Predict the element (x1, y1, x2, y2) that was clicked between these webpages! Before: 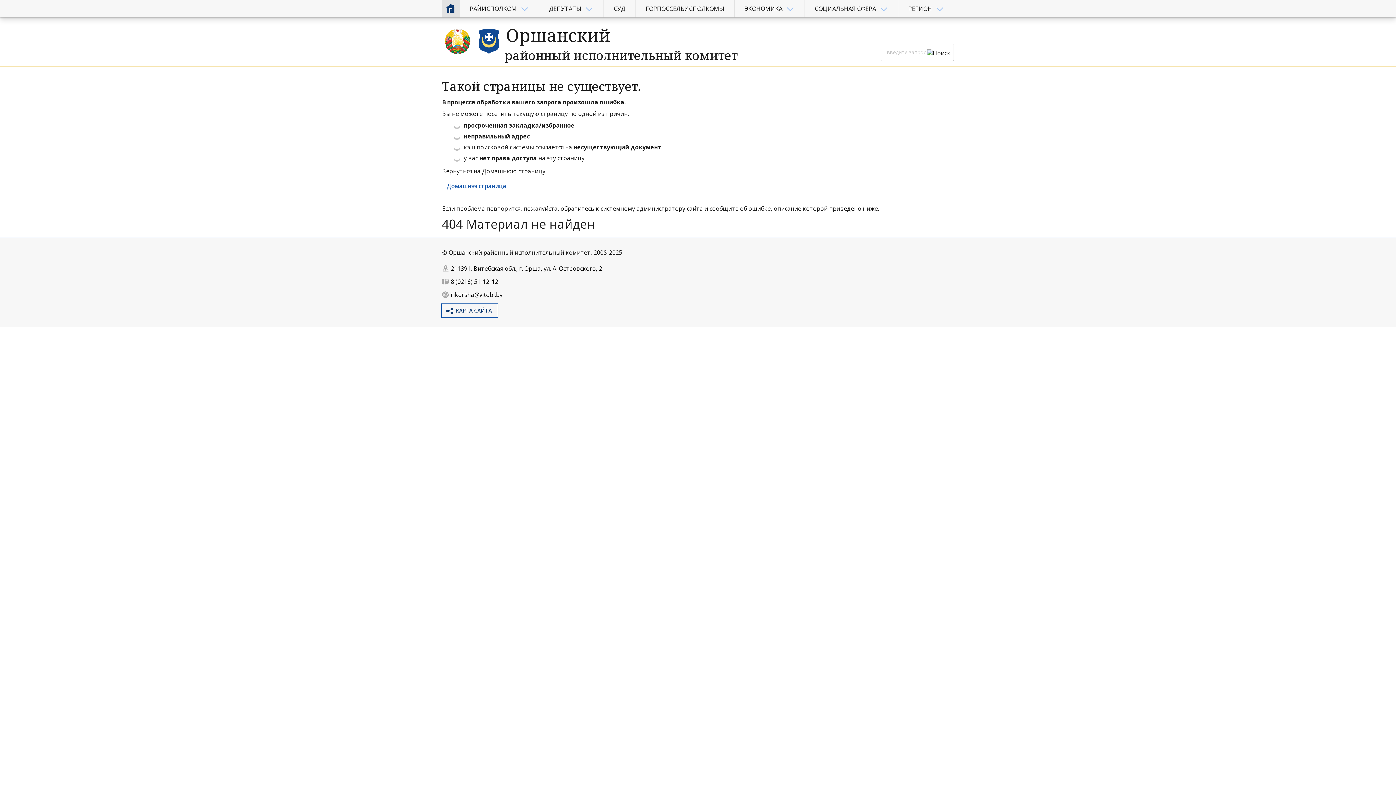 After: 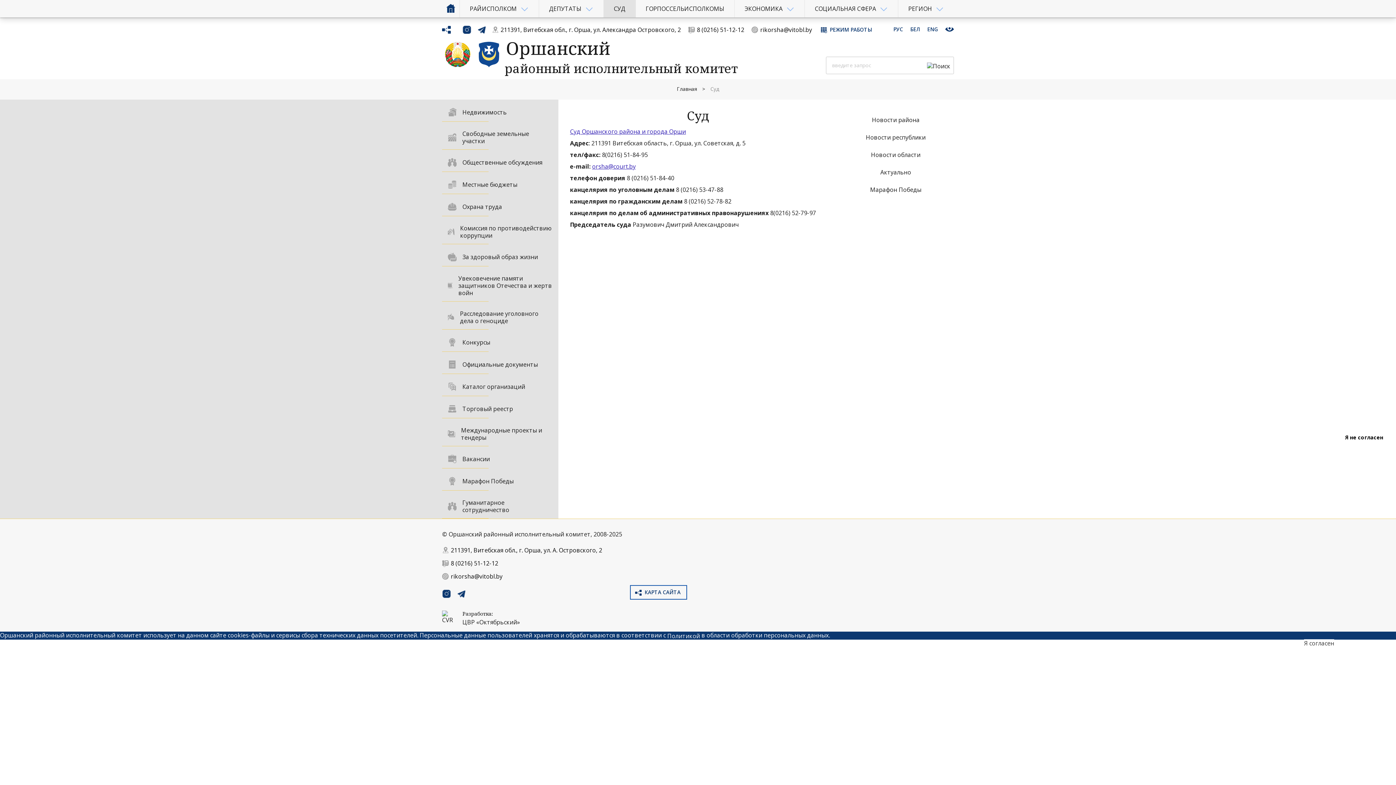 Action: label: СУД bbox: (613, 5, 625, 12)